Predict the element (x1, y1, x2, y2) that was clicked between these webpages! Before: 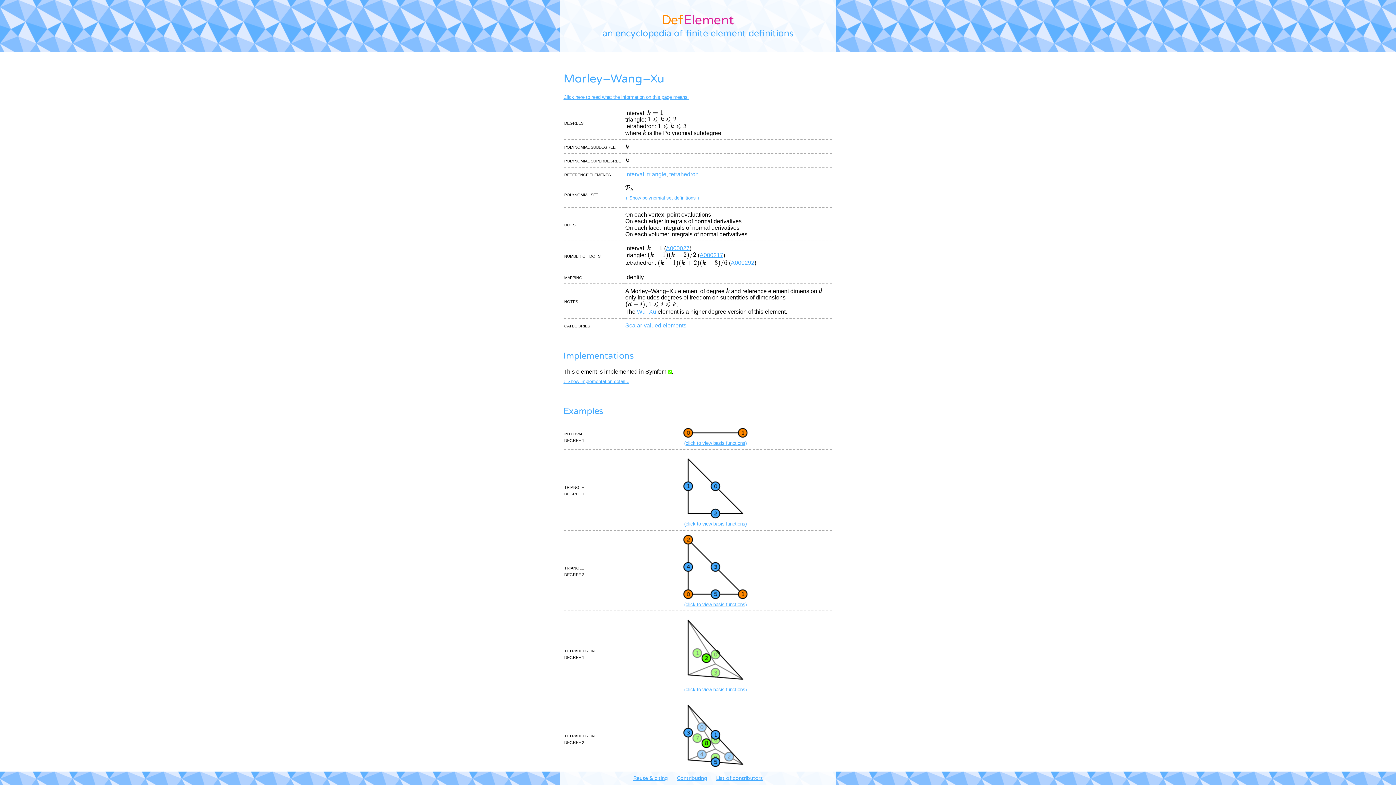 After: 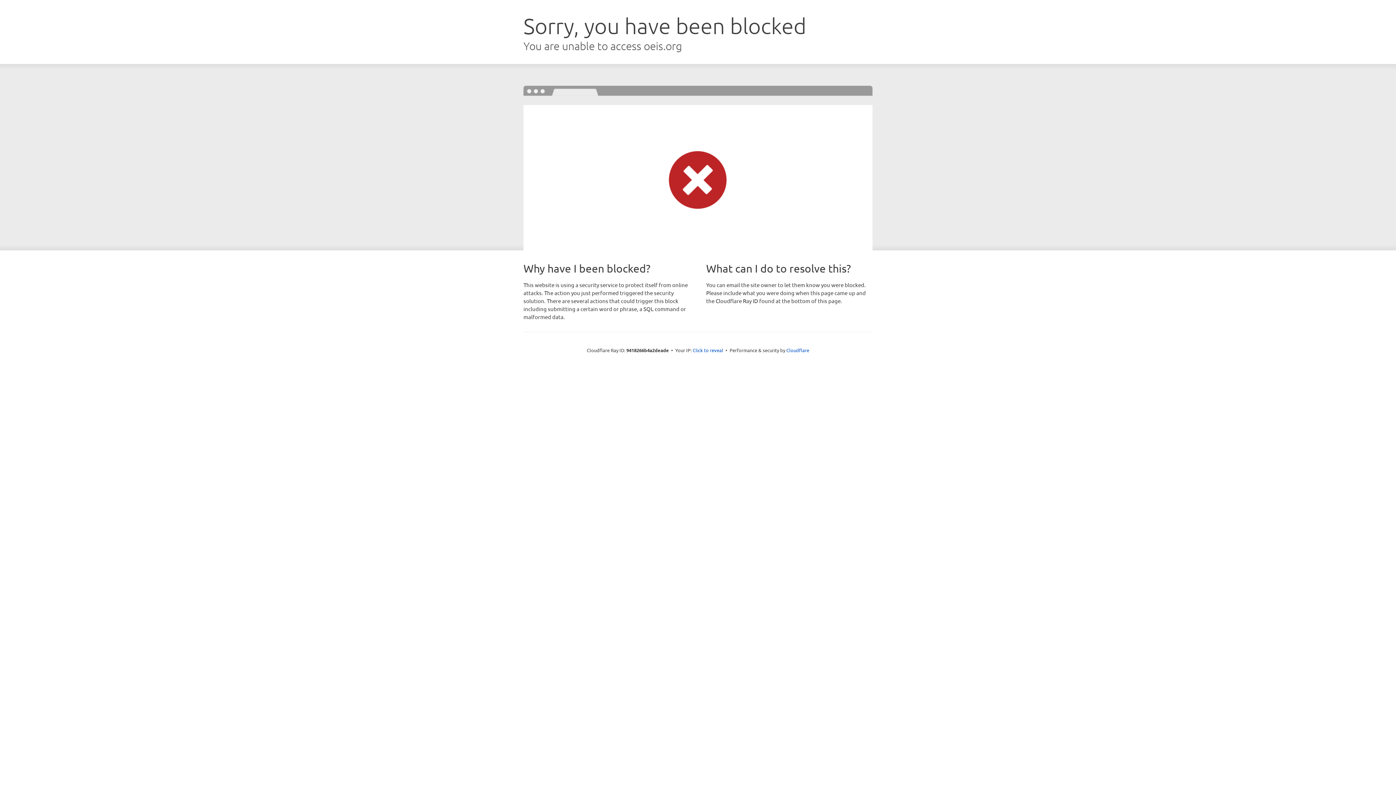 Action: label: A000292 bbox: (731, 259, 754, 266)